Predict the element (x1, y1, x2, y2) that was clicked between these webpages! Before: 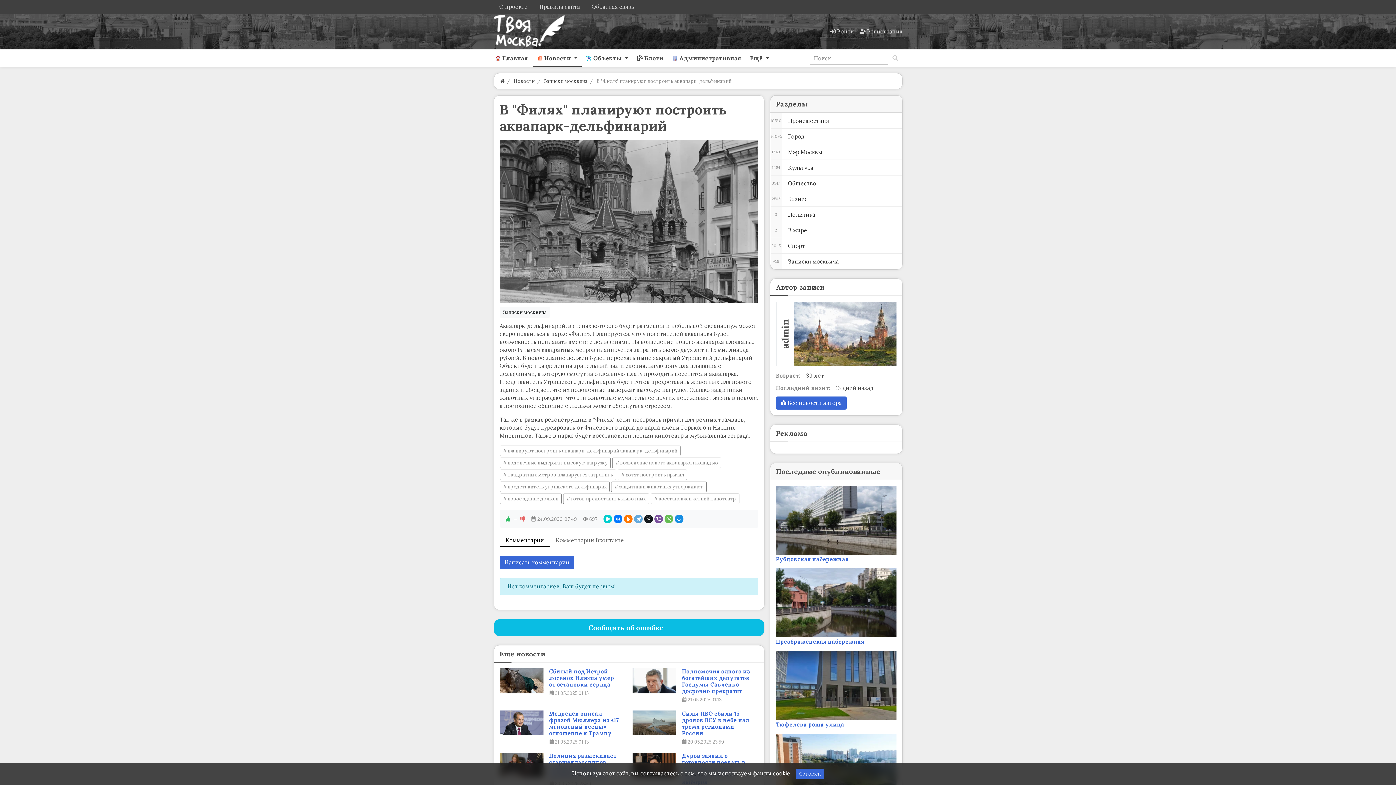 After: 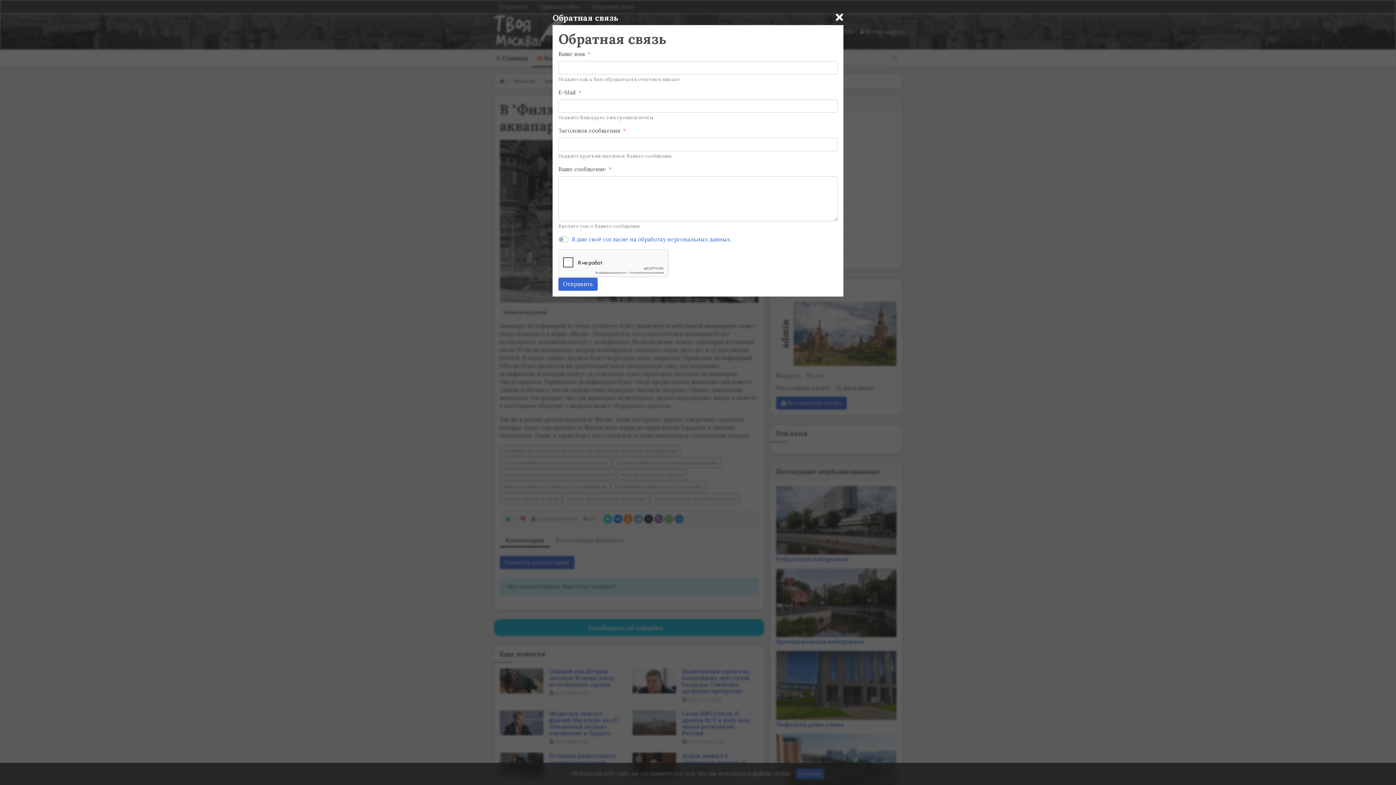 Action: label: Обратная связь bbox: (586, 0, 640, 13)